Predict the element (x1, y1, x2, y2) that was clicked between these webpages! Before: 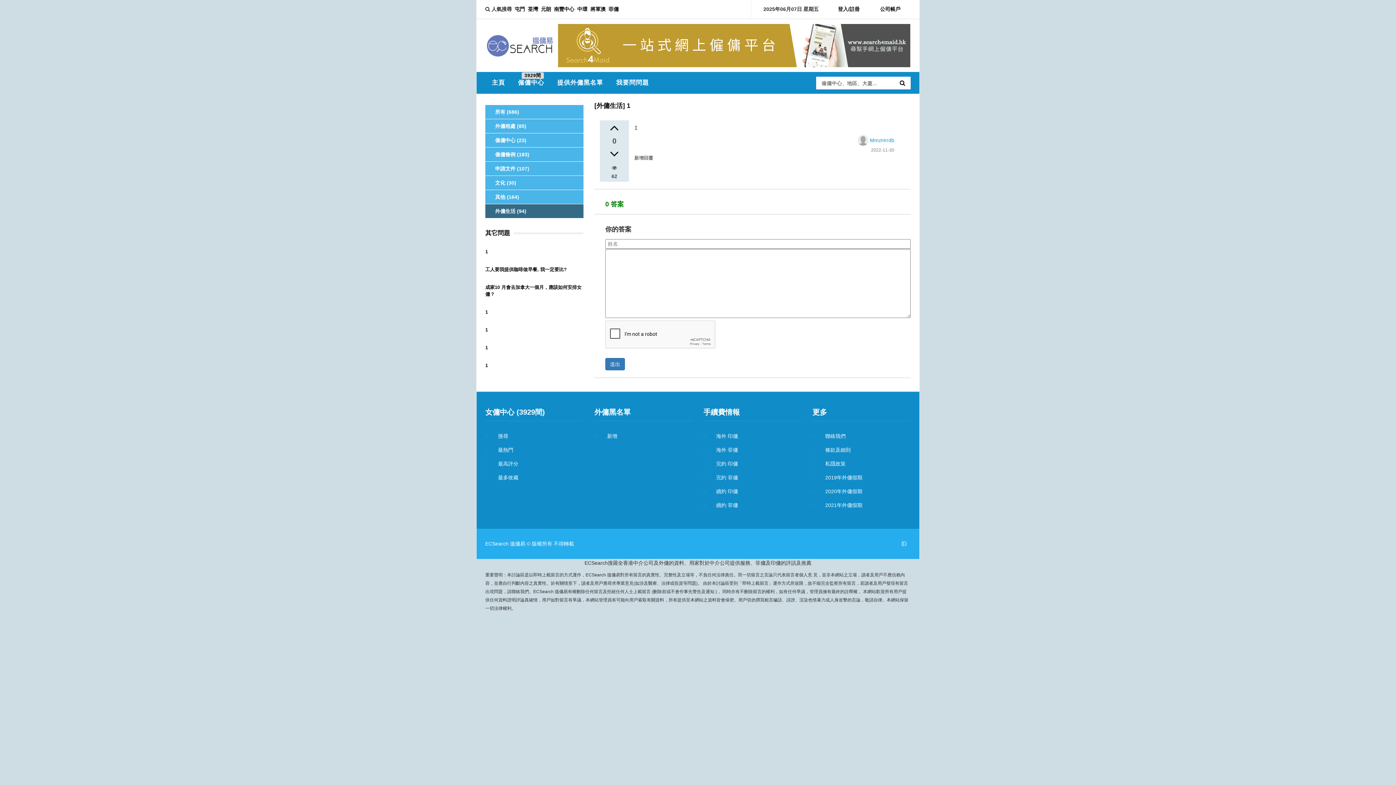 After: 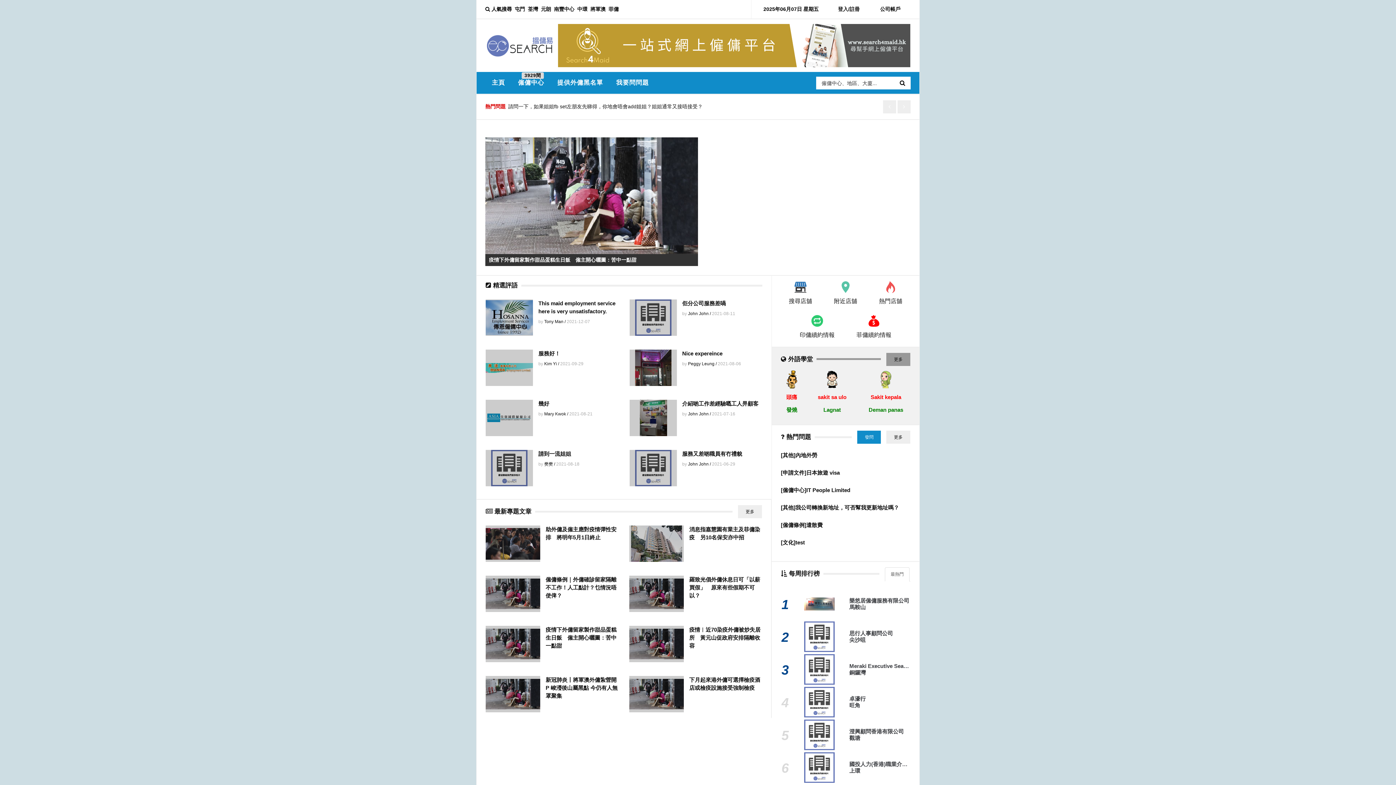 Action: bbox: (485, 19, 553, 72)